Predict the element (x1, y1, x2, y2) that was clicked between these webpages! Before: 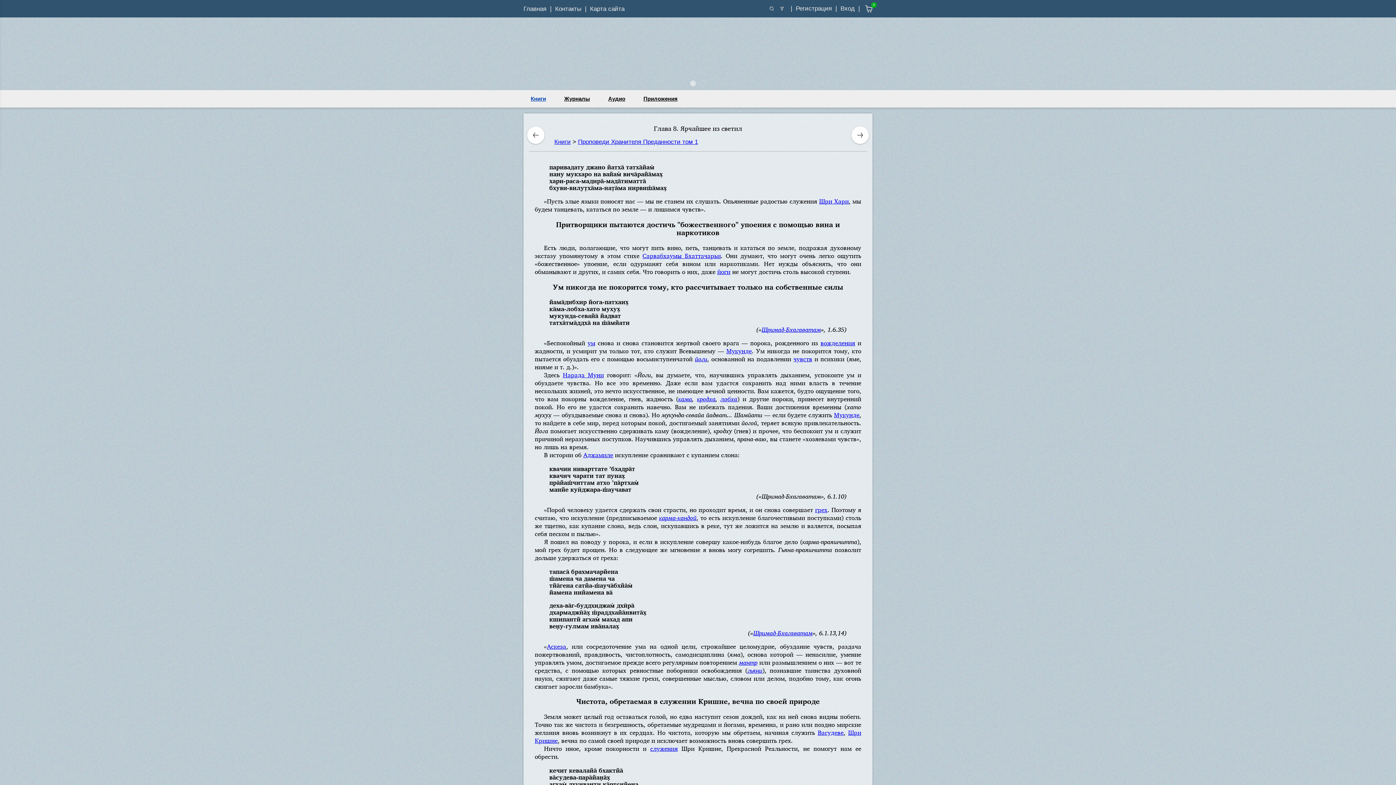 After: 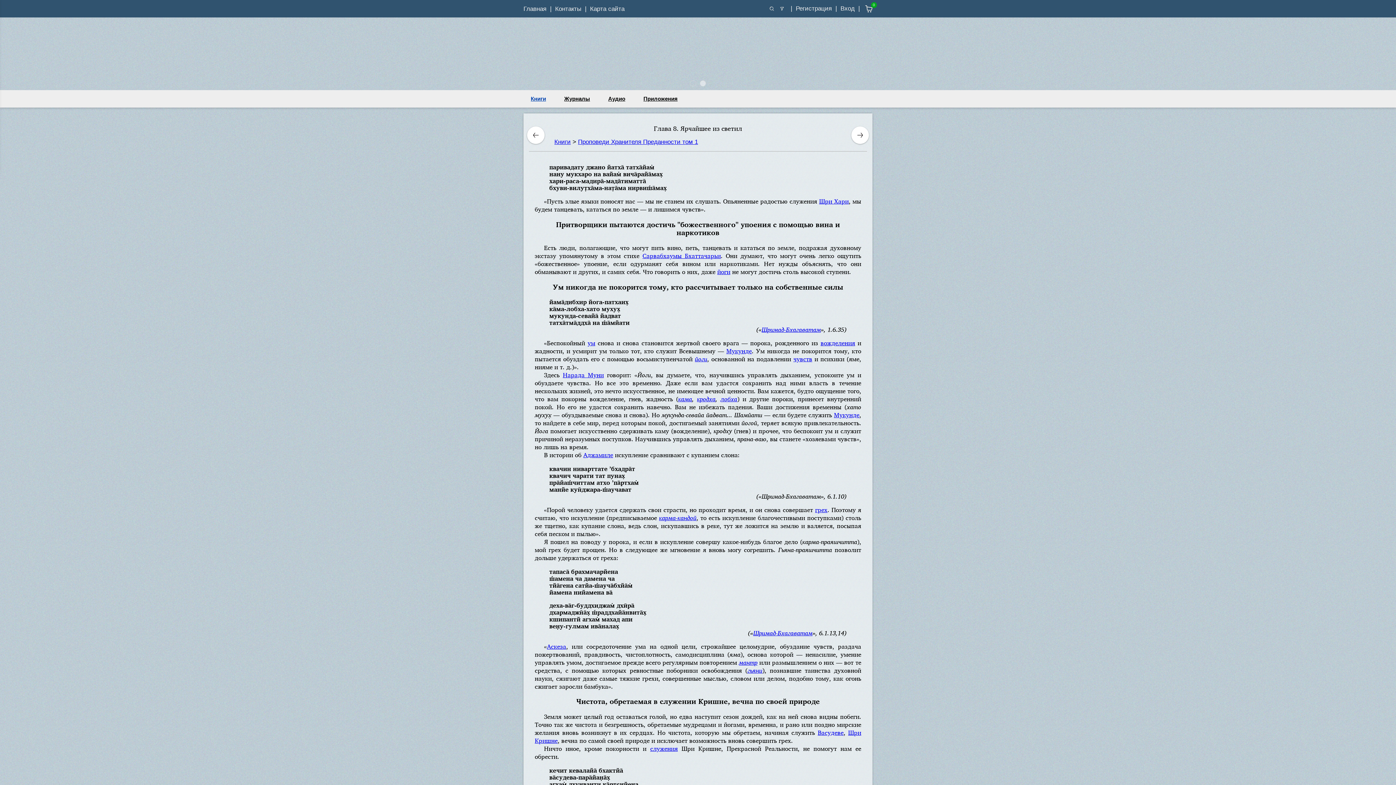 Action: label: вожделения bbox: (820, 338, 855, 347)